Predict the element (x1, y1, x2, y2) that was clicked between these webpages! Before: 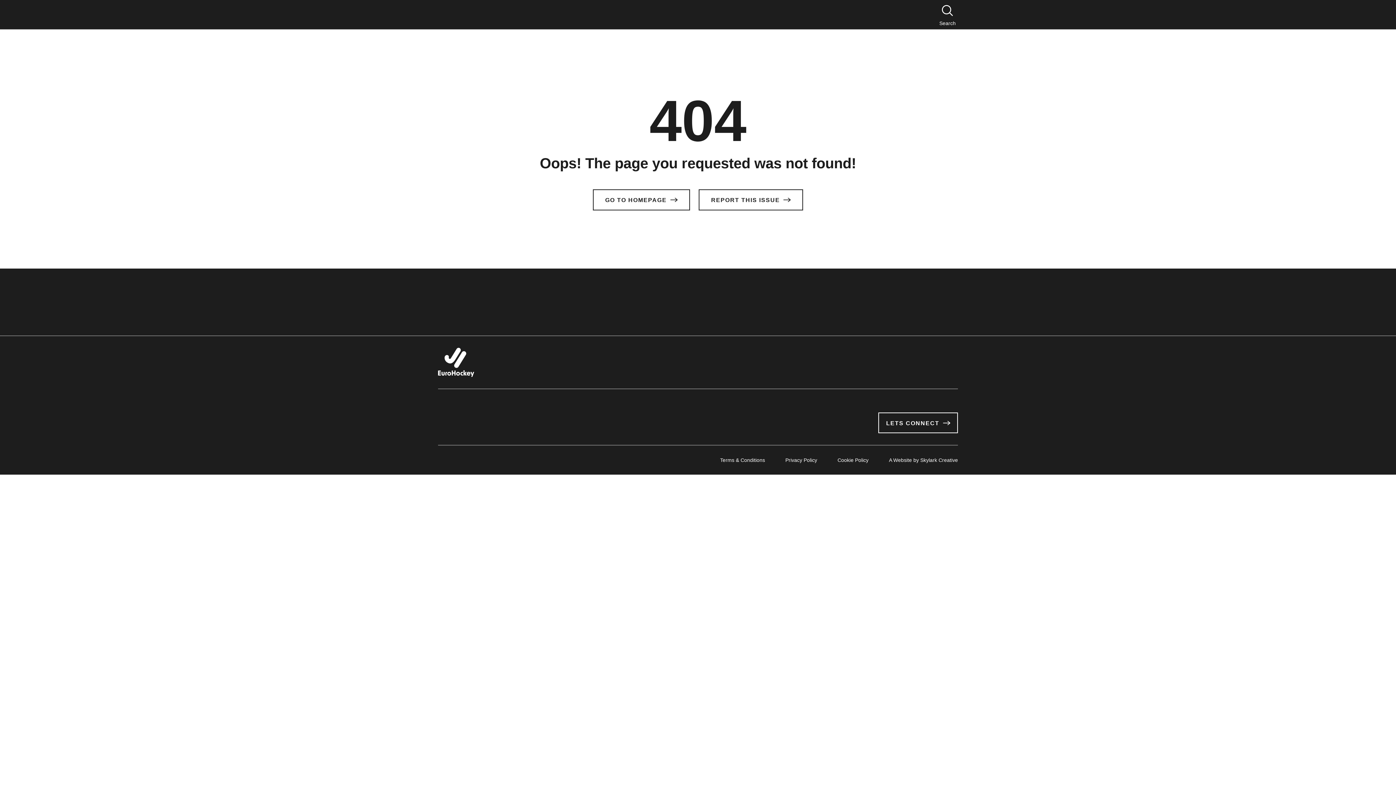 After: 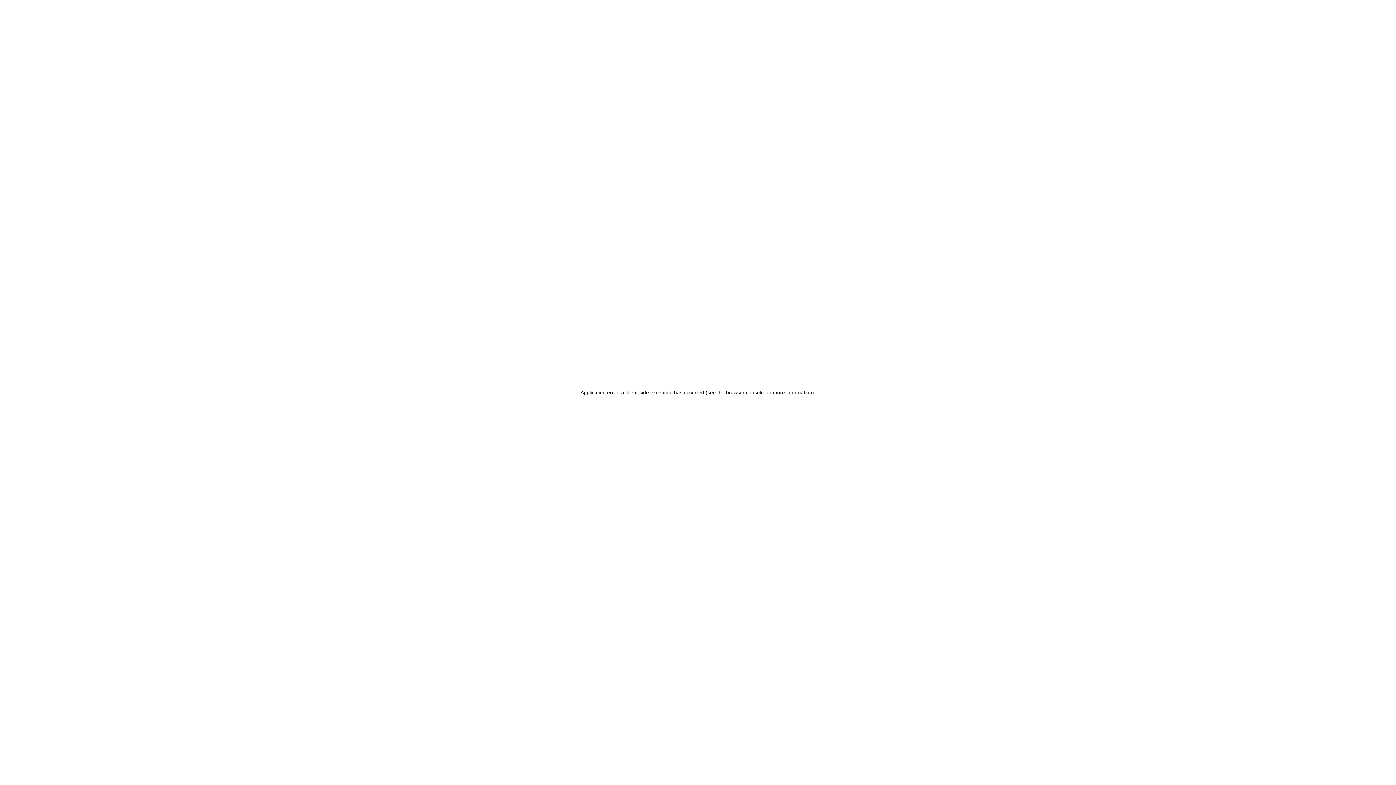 Action: bbox: (438, 356, 474, 366)